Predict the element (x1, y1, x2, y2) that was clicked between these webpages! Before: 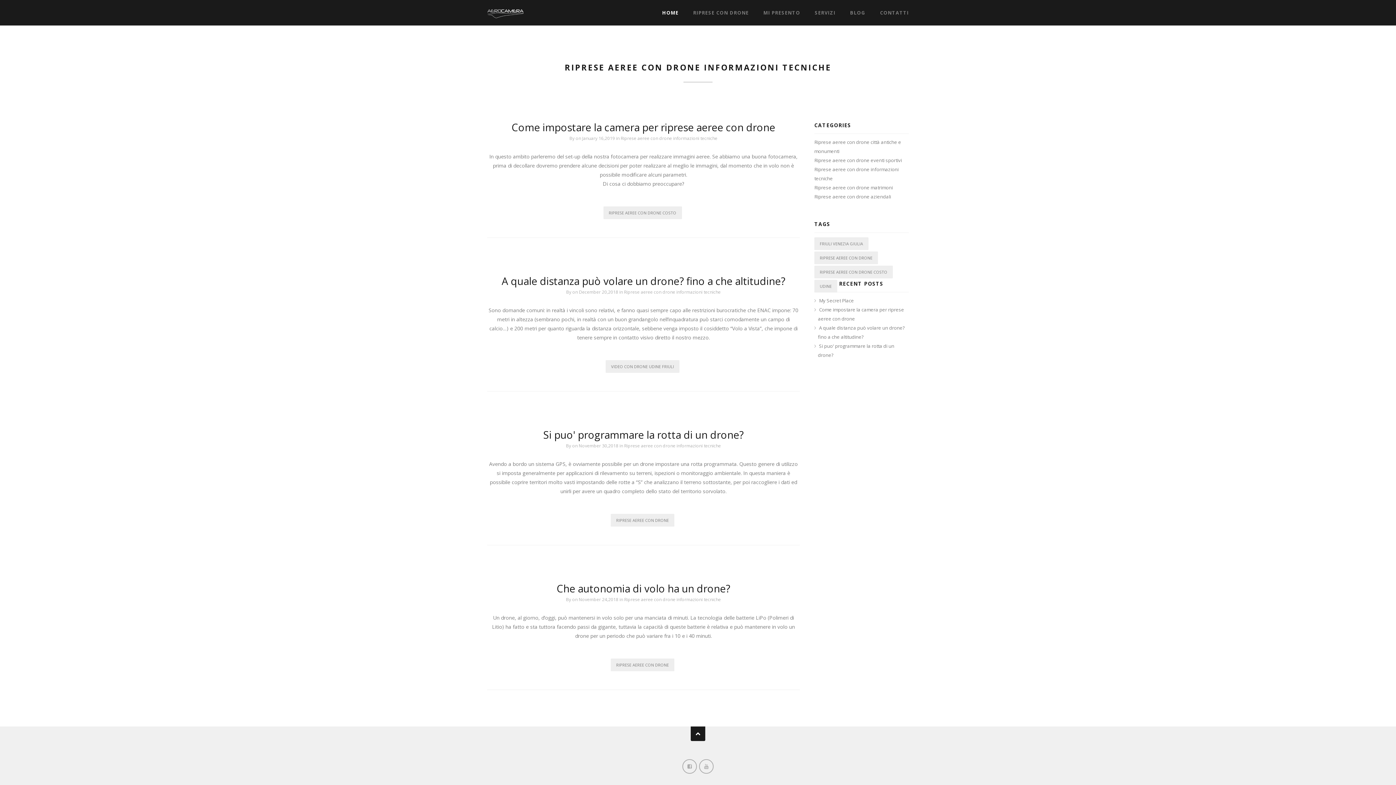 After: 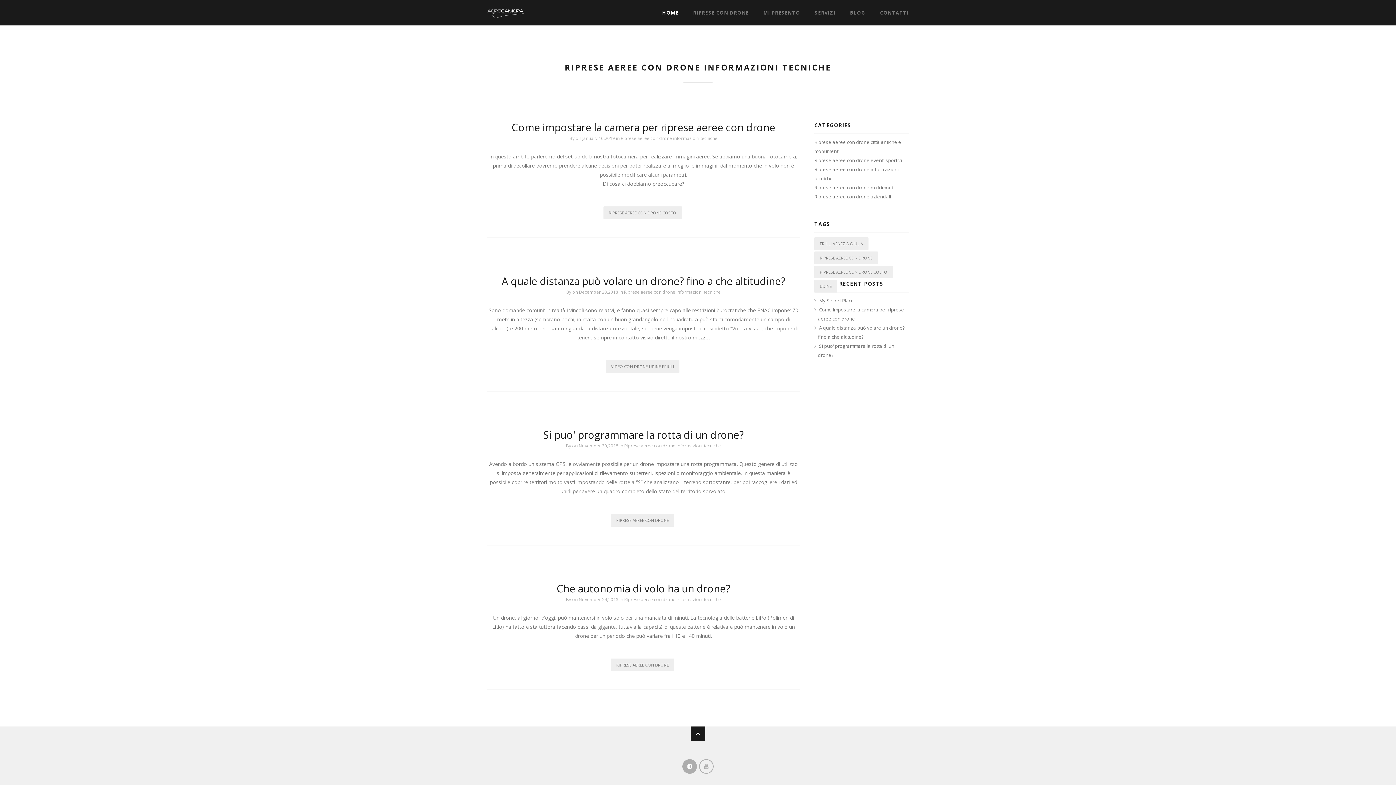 Action: bbox: (681, 763, 698, 770)